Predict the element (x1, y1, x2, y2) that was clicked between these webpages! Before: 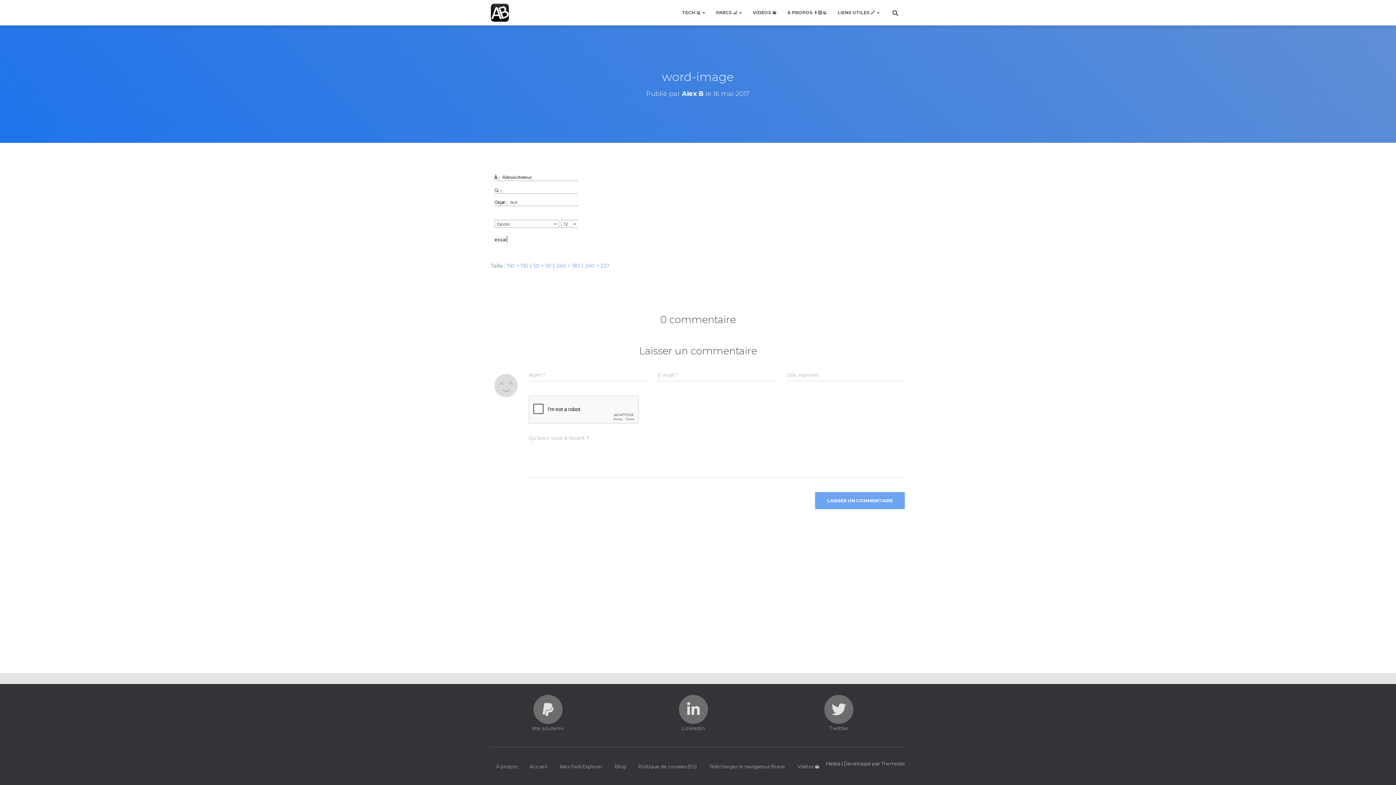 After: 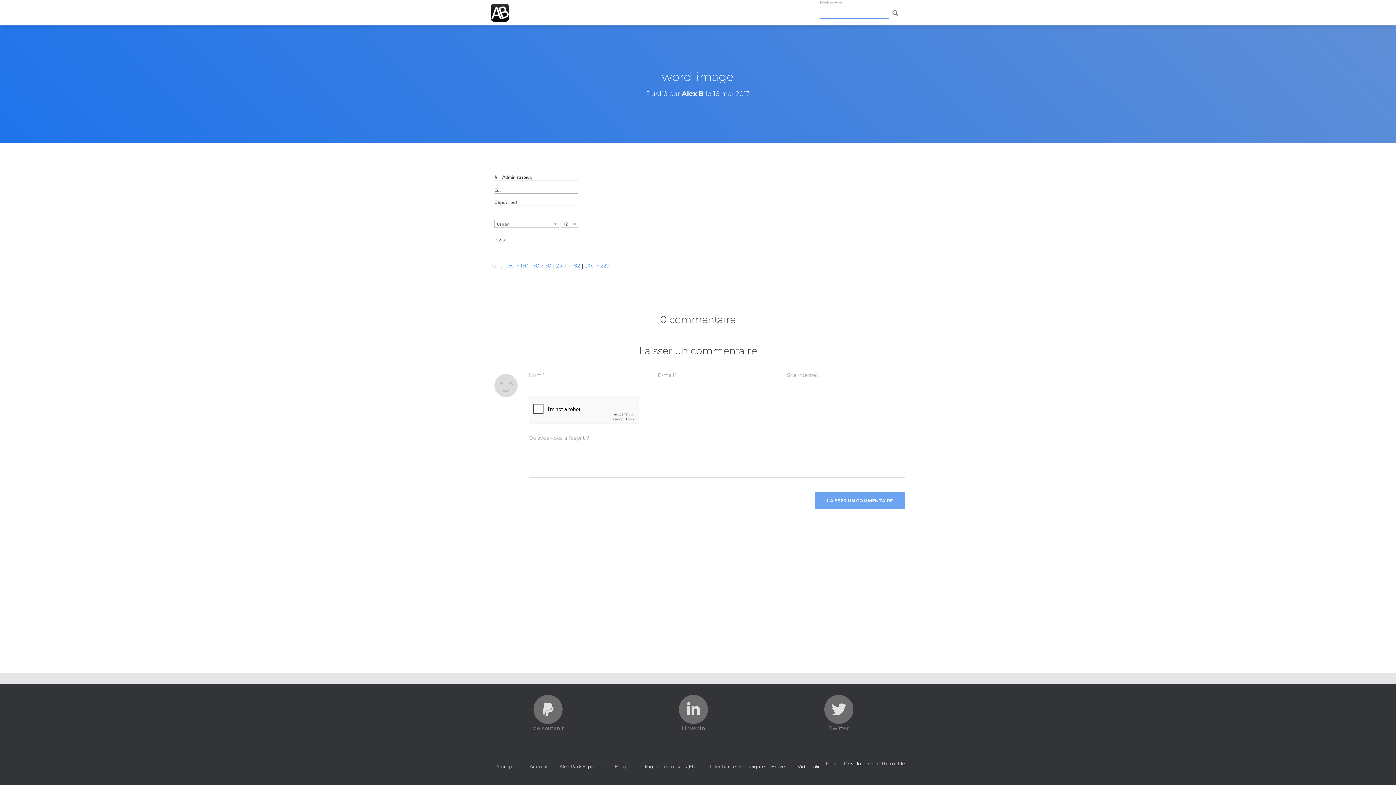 Action: bbox: (885, 3, 905, 21)